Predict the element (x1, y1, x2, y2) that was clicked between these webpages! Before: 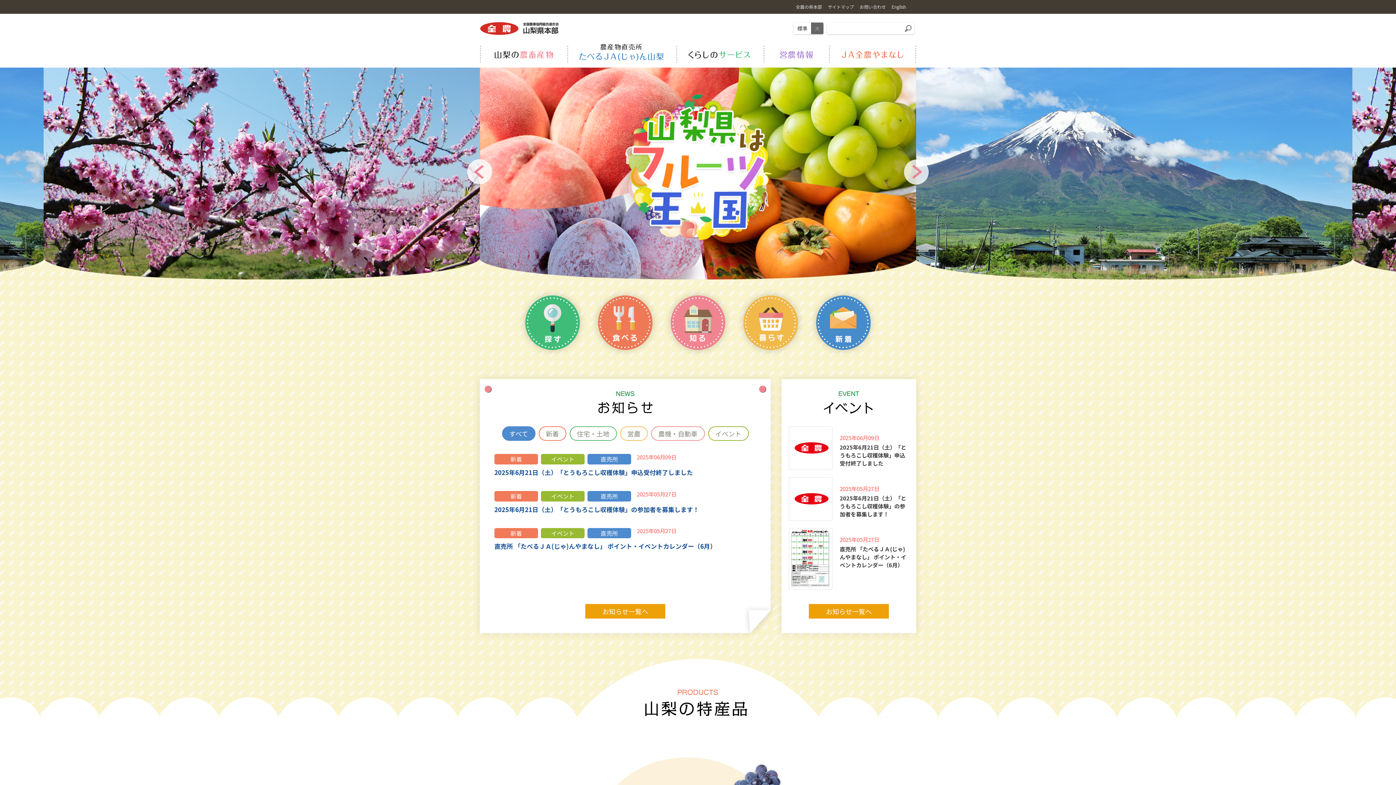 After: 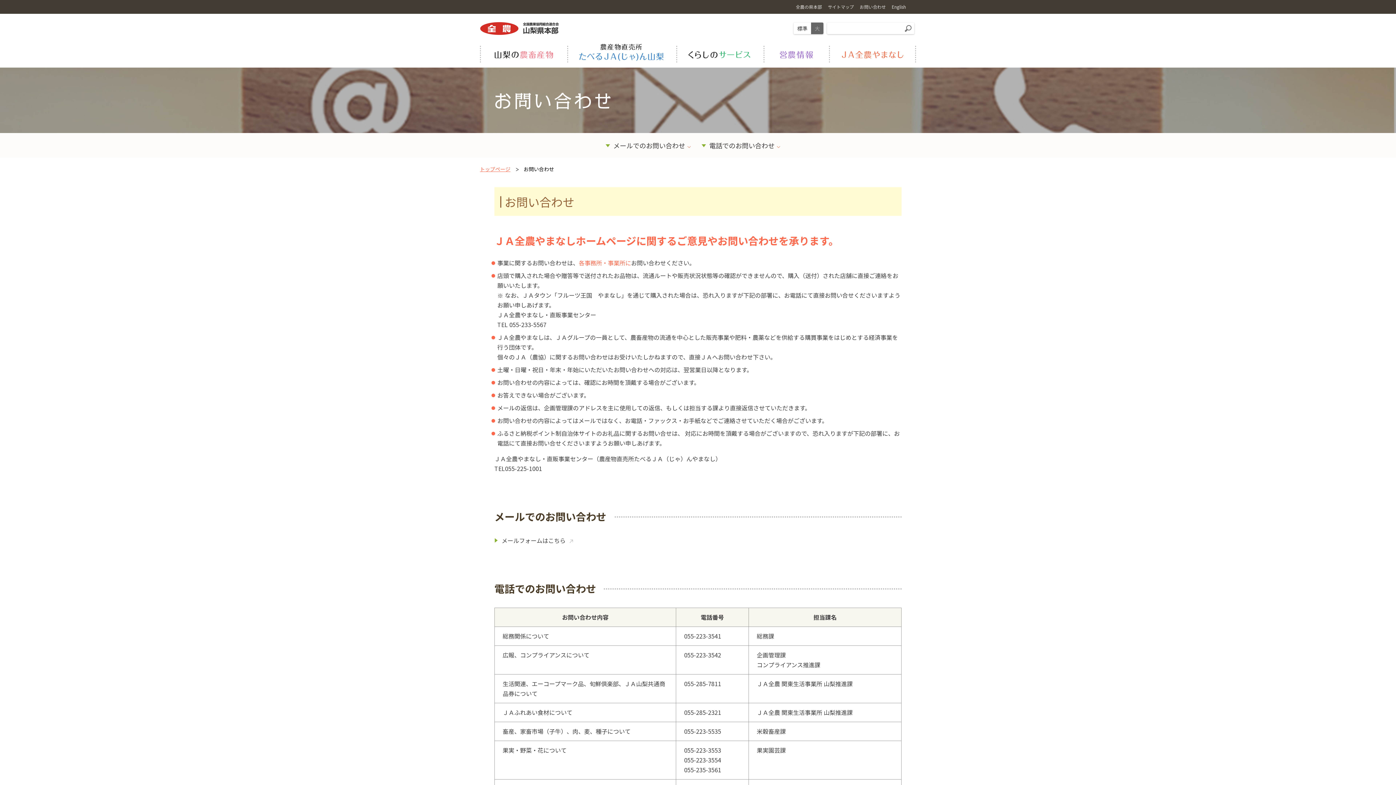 Action: label: お問い合わせ bbox: (857, 0, 889, 13)